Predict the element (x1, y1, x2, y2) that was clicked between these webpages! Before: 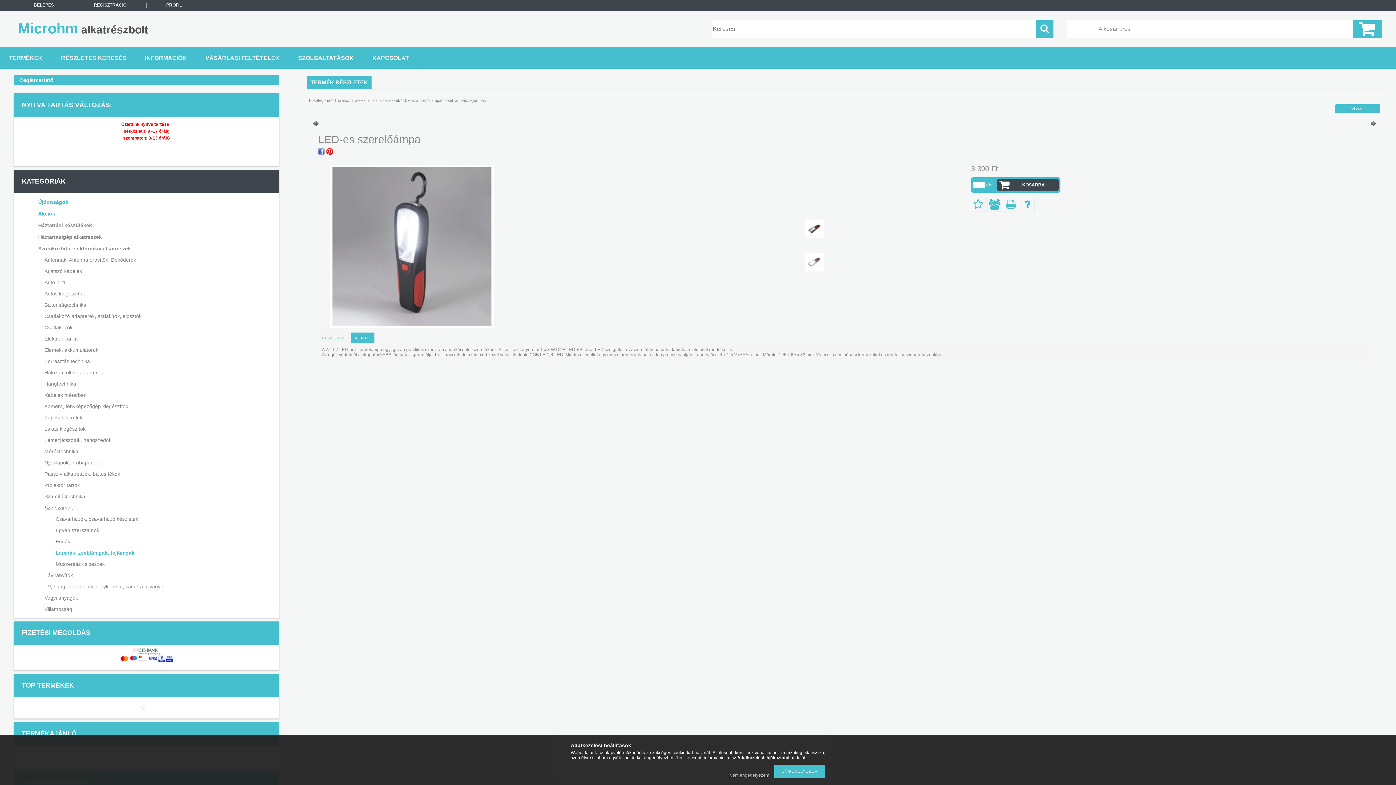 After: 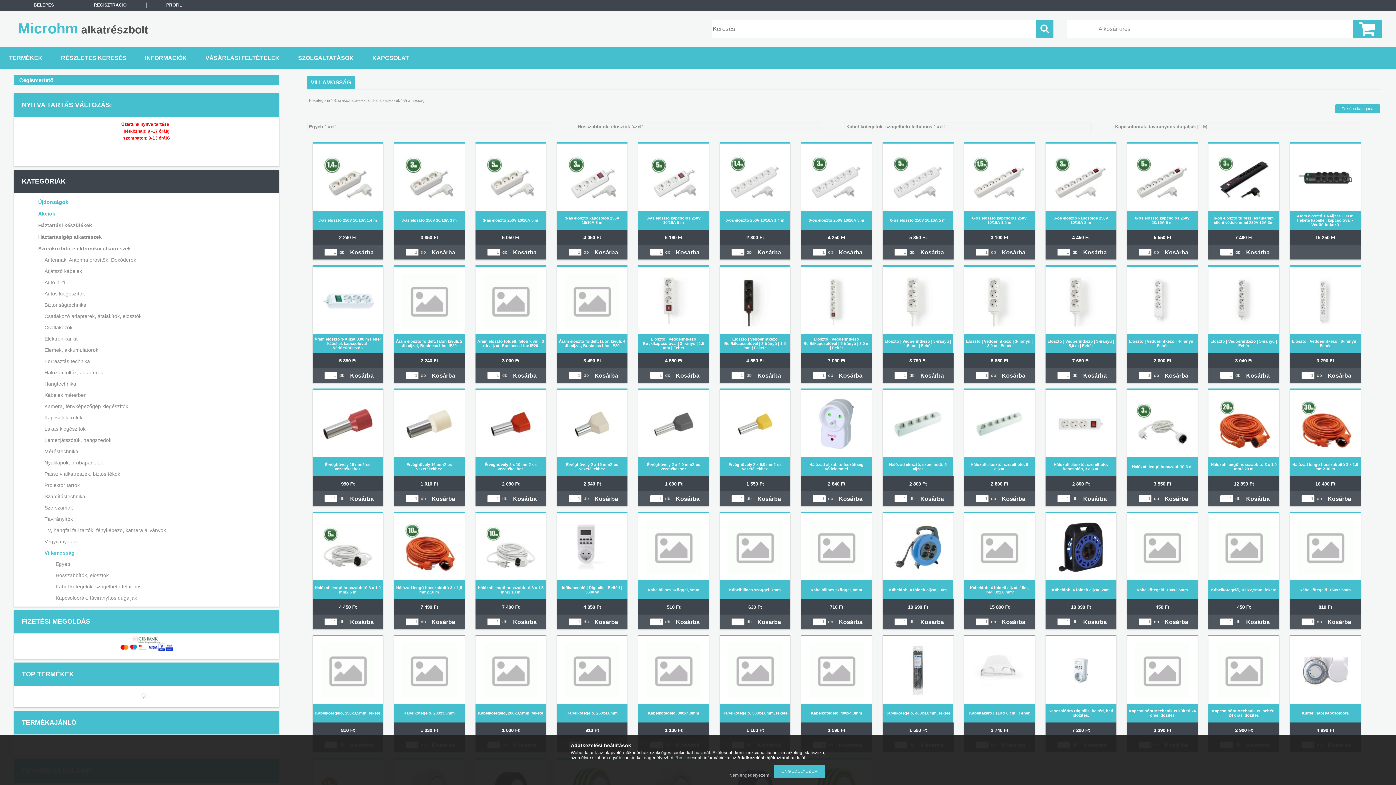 Action: label: Villamosság bbox: (24, 603, 266, 614)